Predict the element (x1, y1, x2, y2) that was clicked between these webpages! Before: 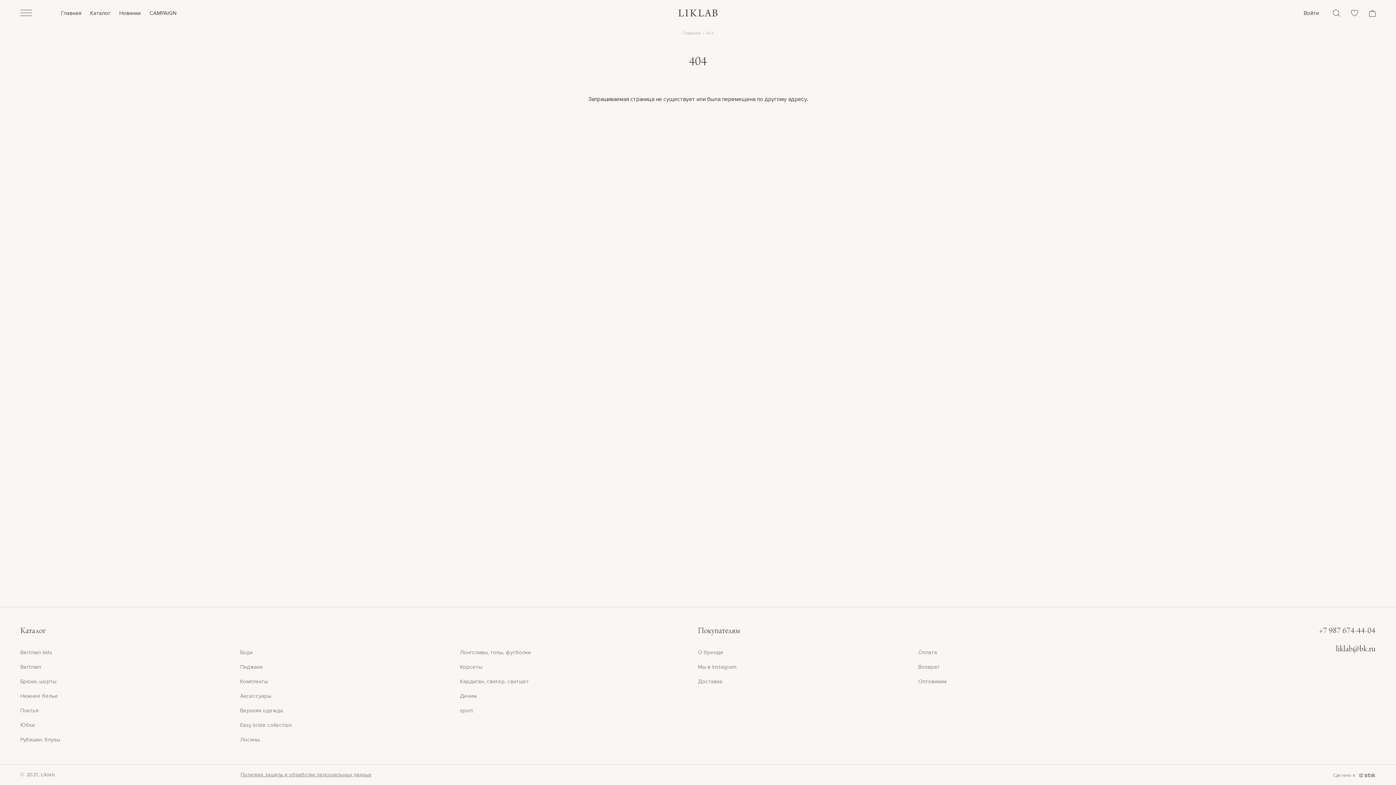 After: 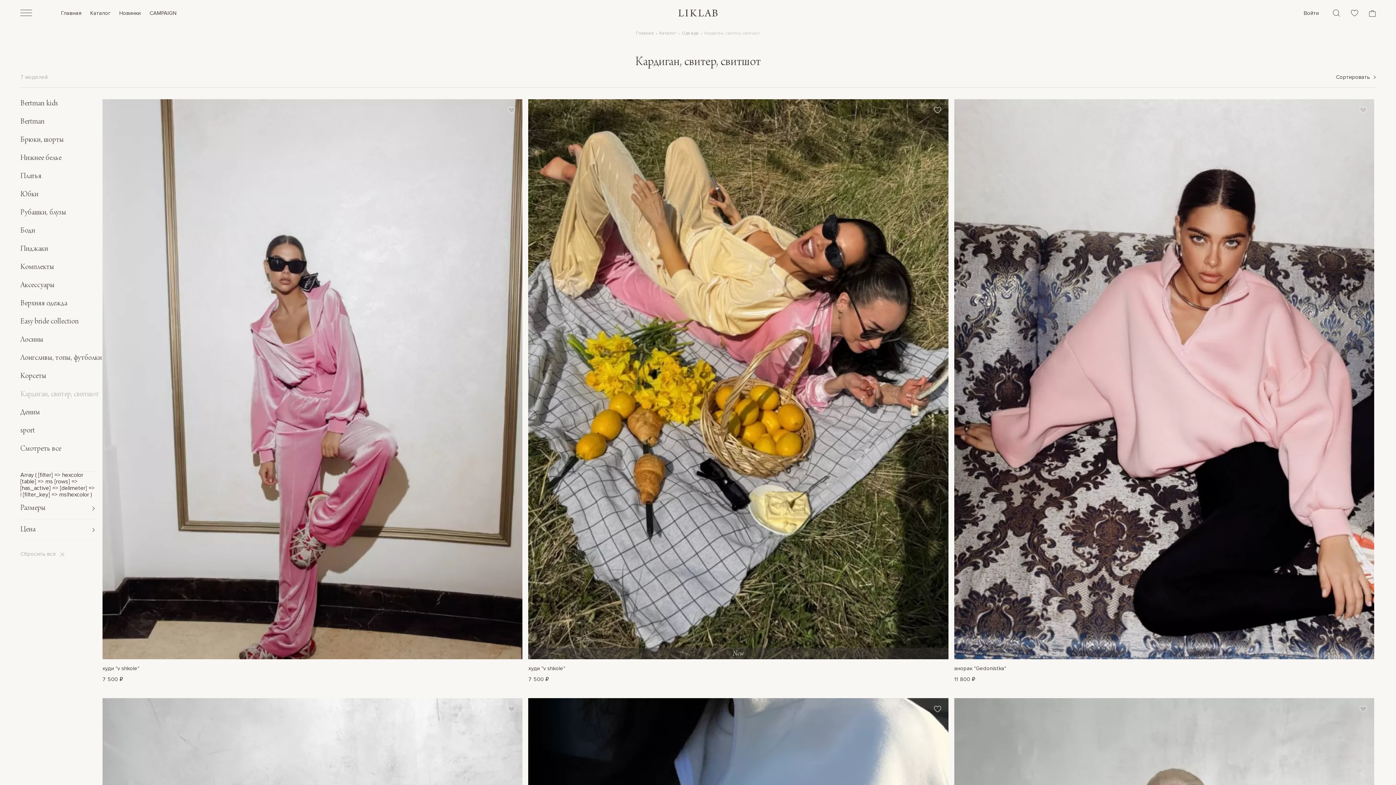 Action: label: Кардиган, свитер, свитшот bbox: (460, 674, 529, 689)